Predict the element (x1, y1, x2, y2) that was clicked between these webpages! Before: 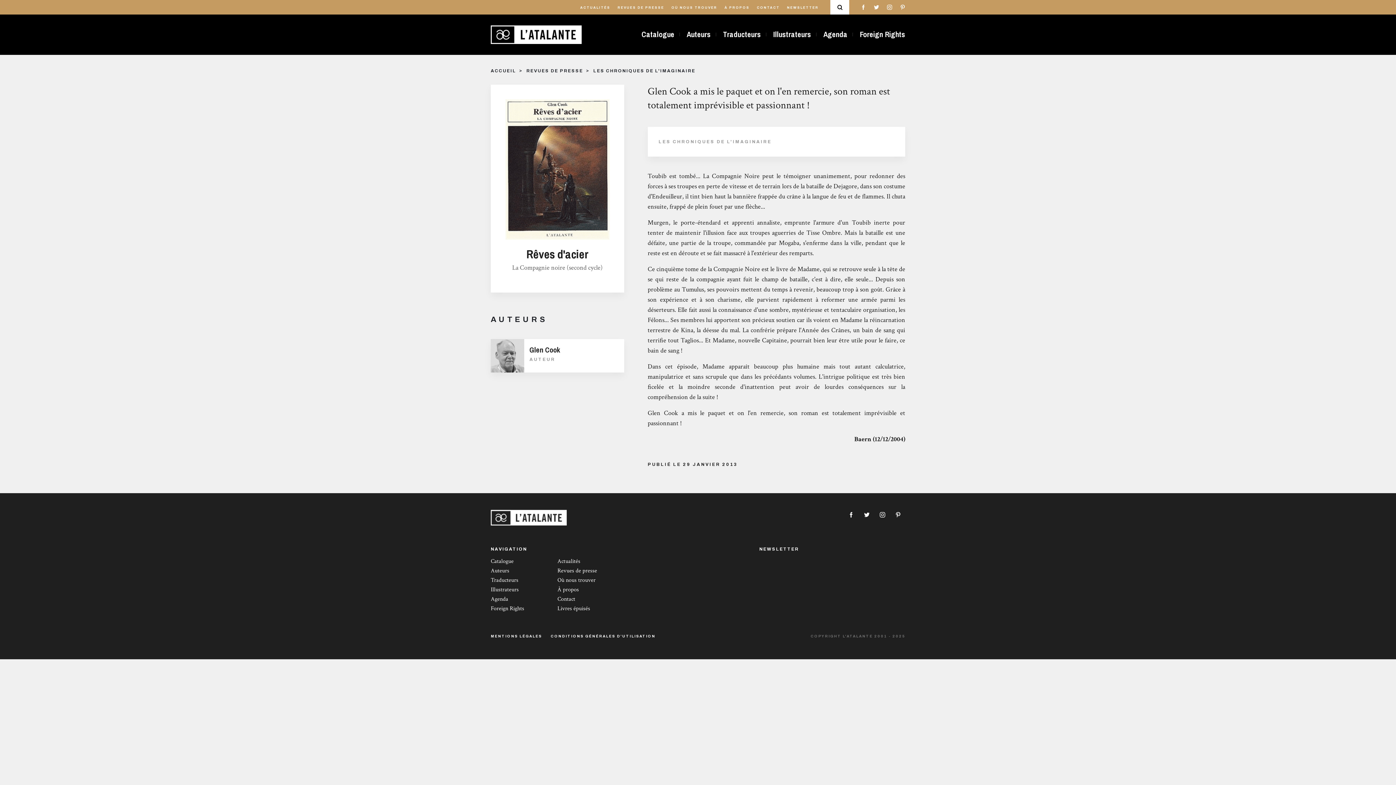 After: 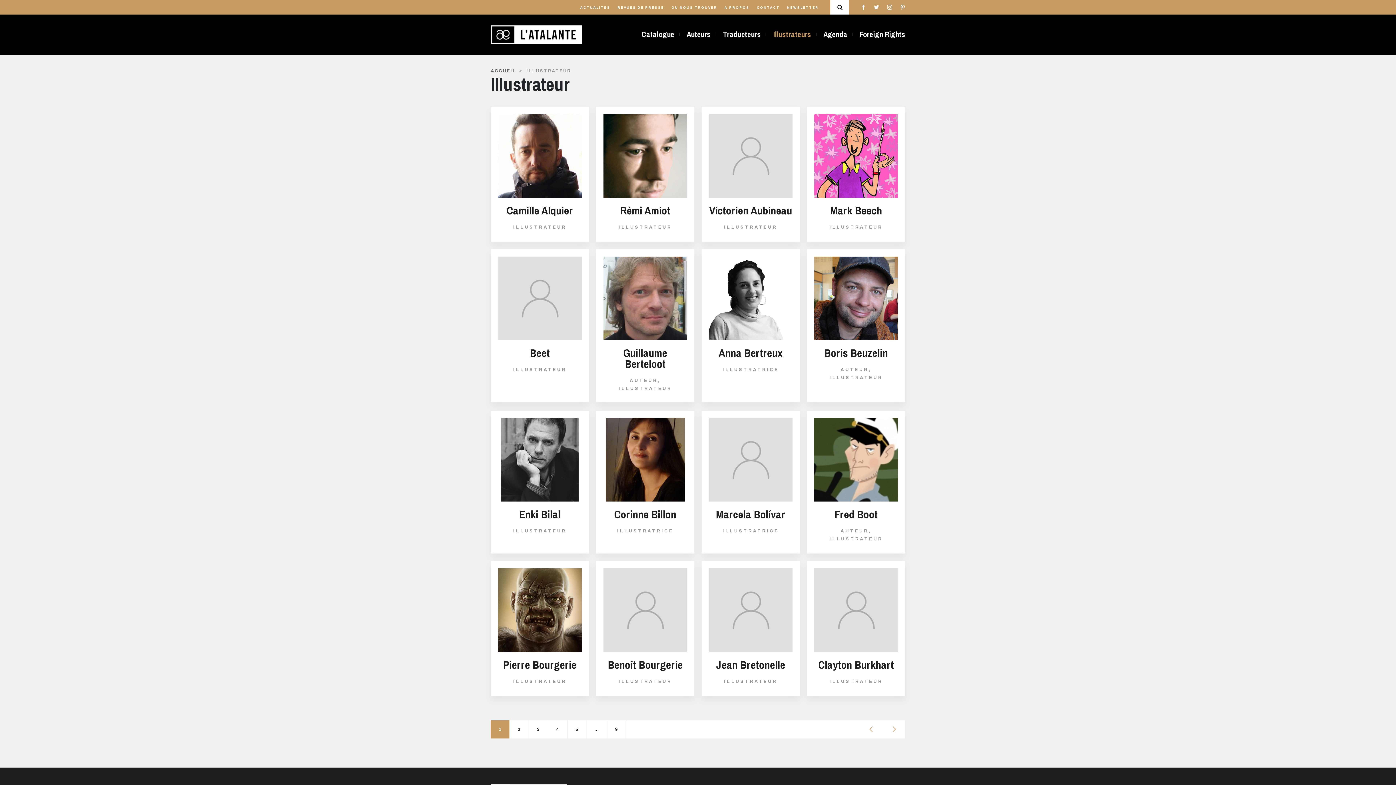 Action: label: Illustrateurs bbox: (773, 29, 811, 39)